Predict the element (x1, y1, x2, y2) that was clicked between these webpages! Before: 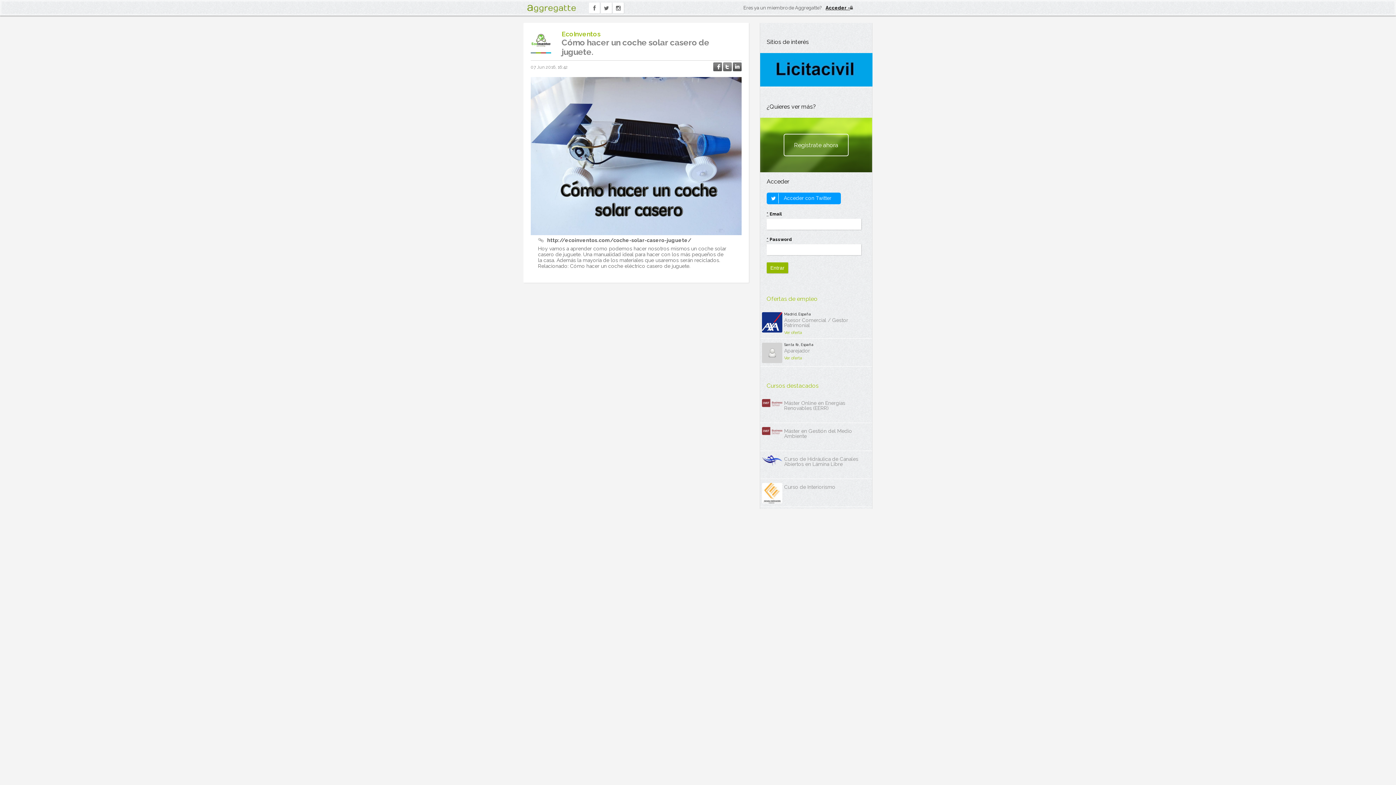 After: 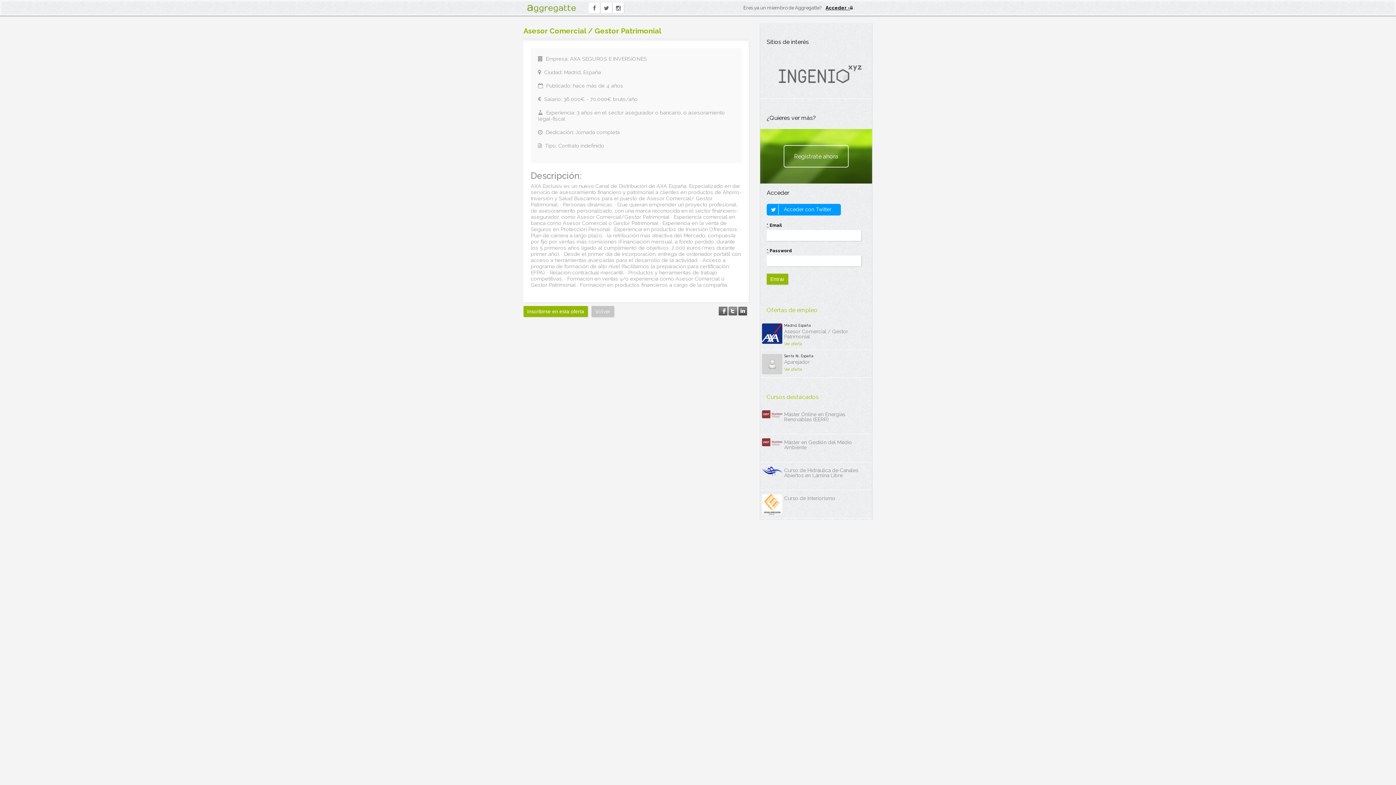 Action: bbox: (784, 317, 848, 328) label: Asesor Comercial / Gestor Patrimonial